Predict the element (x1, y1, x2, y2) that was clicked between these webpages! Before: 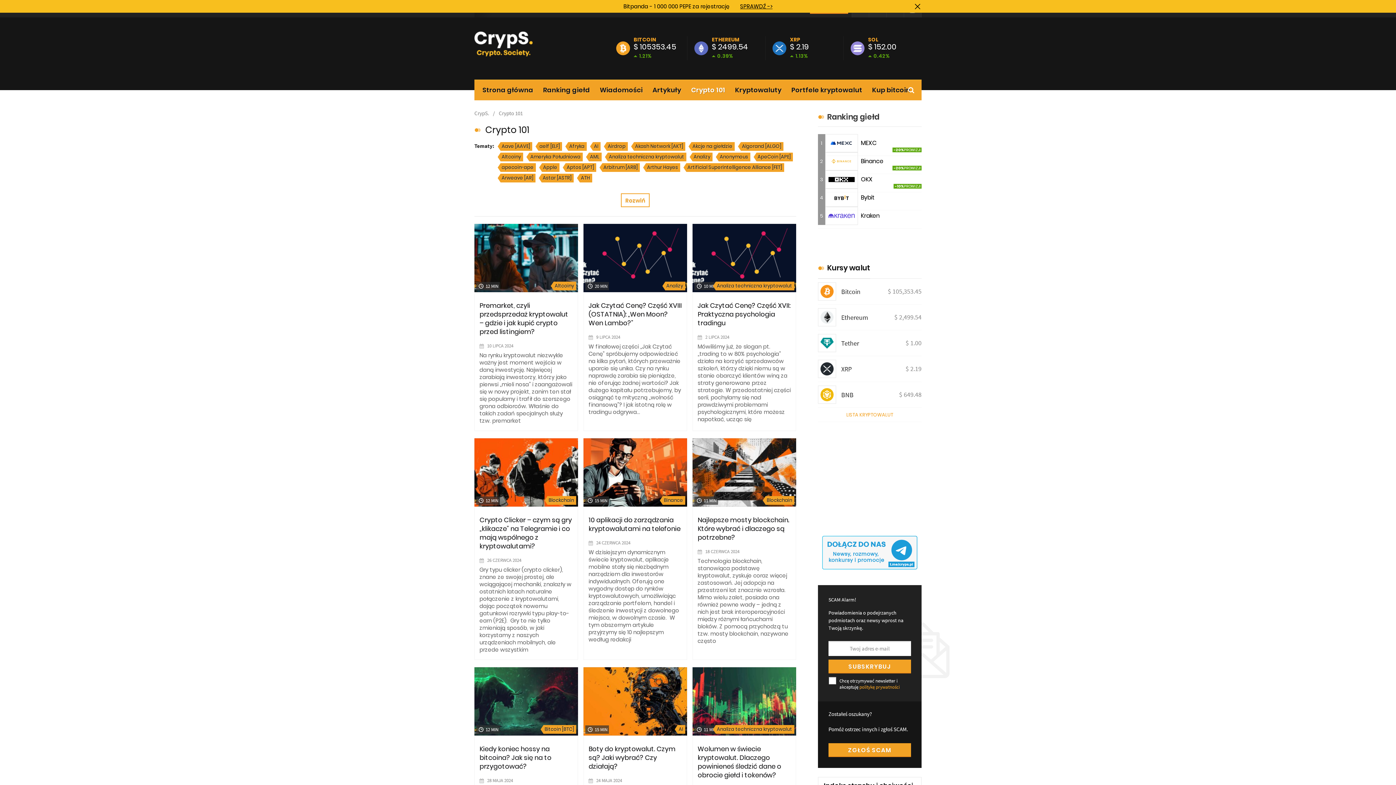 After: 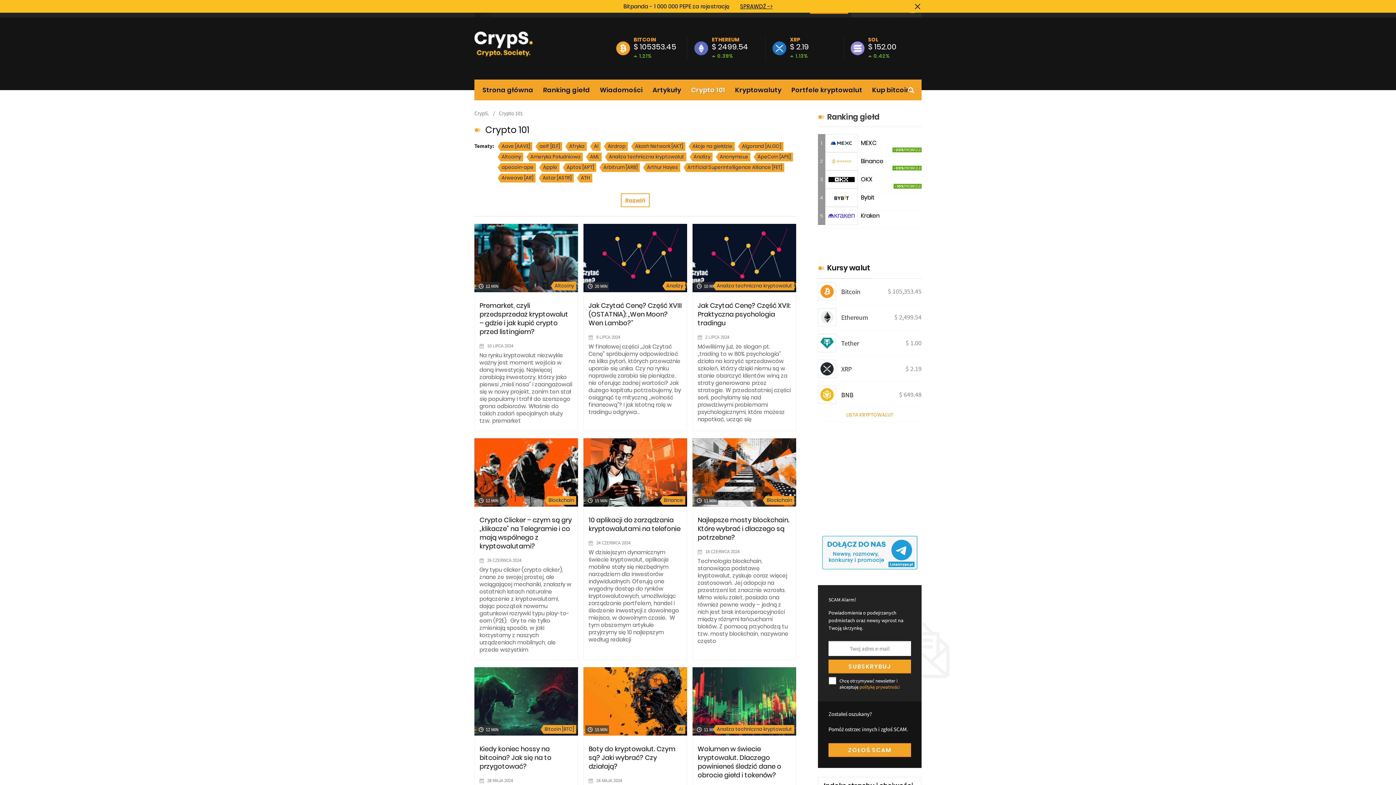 Action: label: BNB bbox: (841, 390, 853, 399)